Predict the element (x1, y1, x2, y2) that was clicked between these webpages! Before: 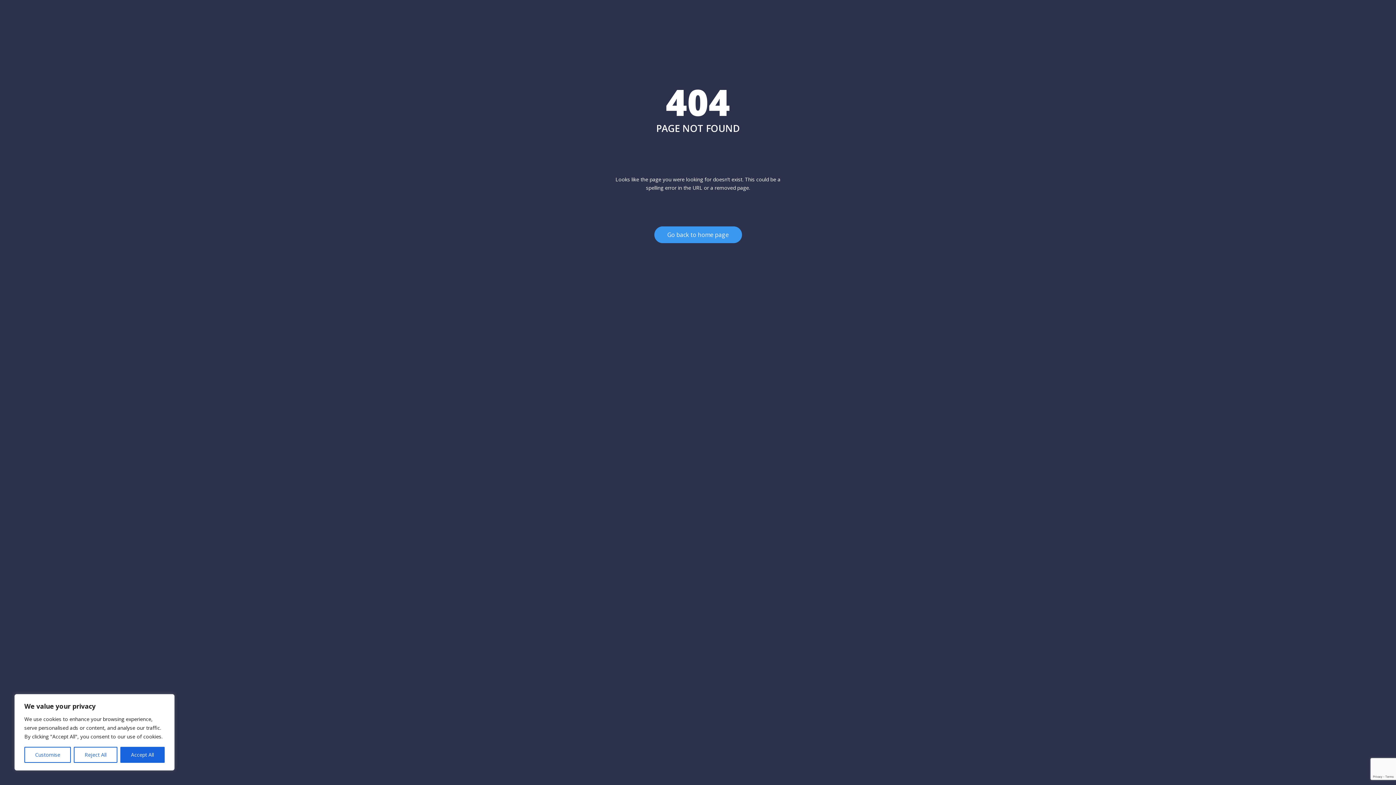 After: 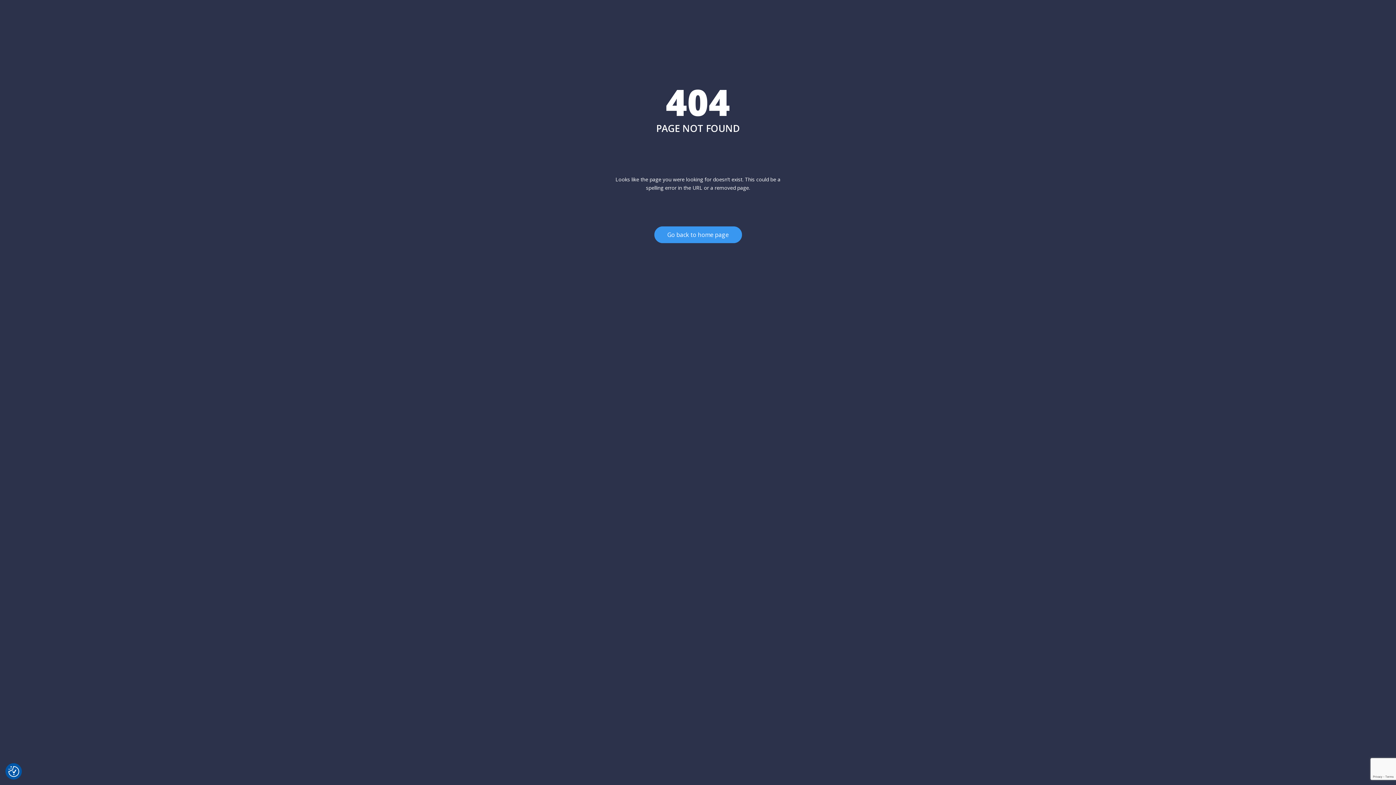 Action: label: Accept All bbox: (120, 747, 164, 763)